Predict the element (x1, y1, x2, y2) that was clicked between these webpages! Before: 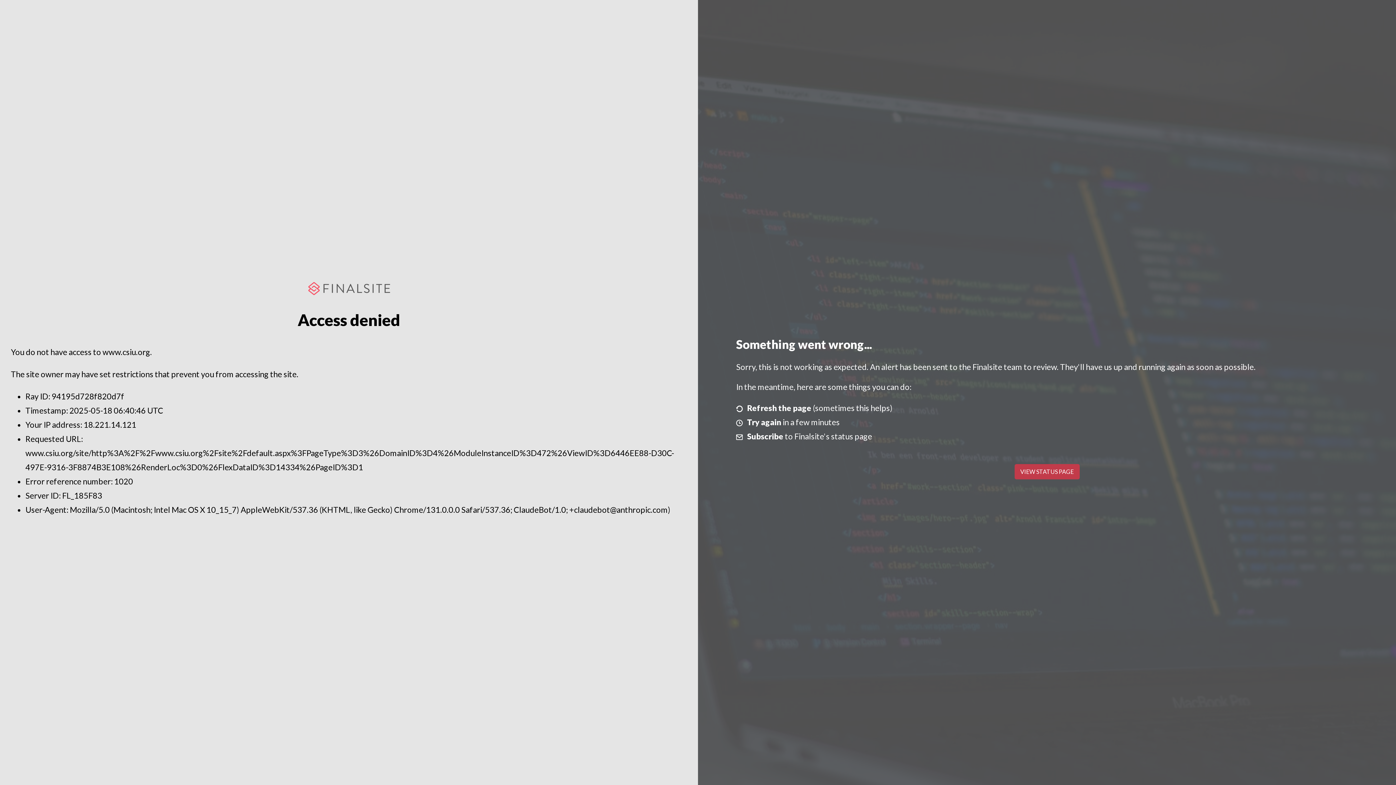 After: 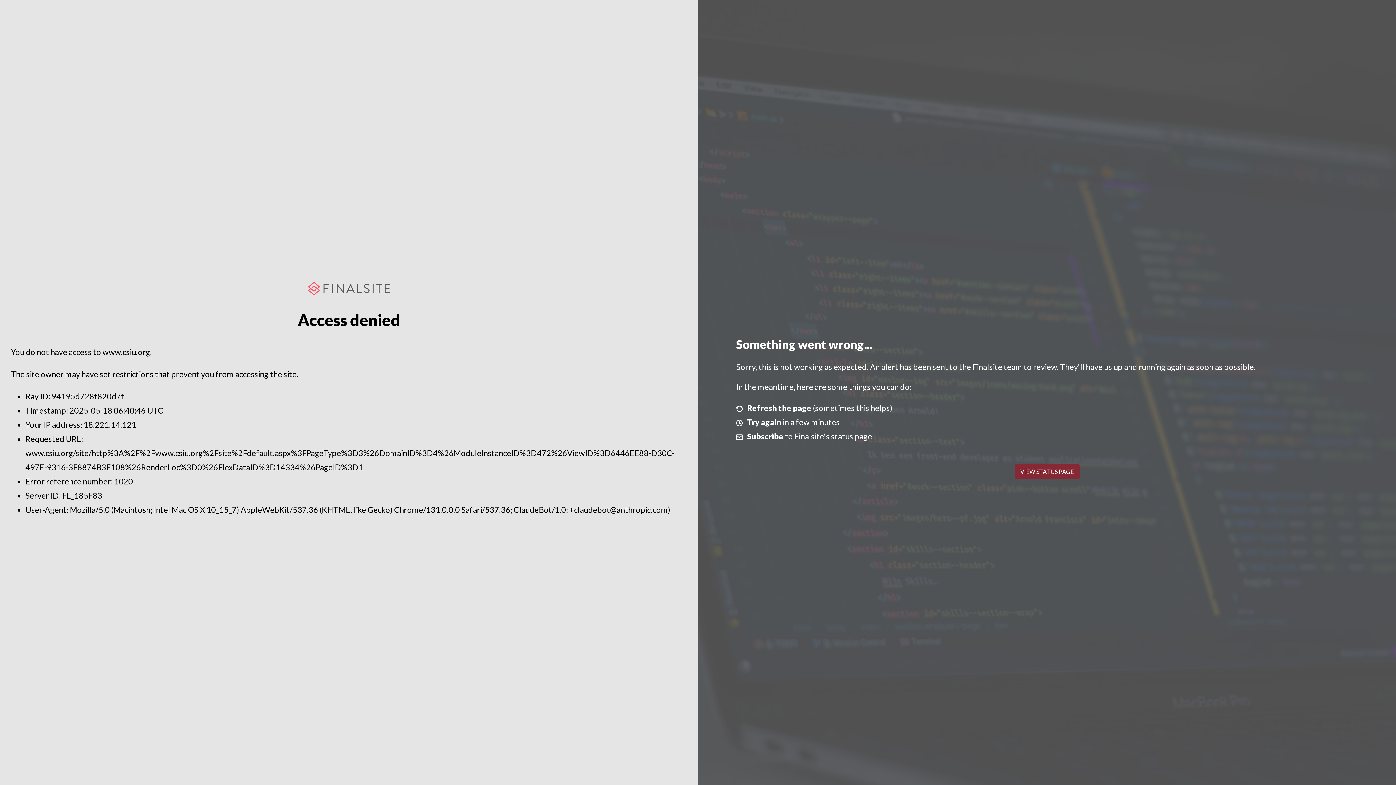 Action: bbox: (1014, 464, 1079, 479) label: VIEW STATUS PAGE